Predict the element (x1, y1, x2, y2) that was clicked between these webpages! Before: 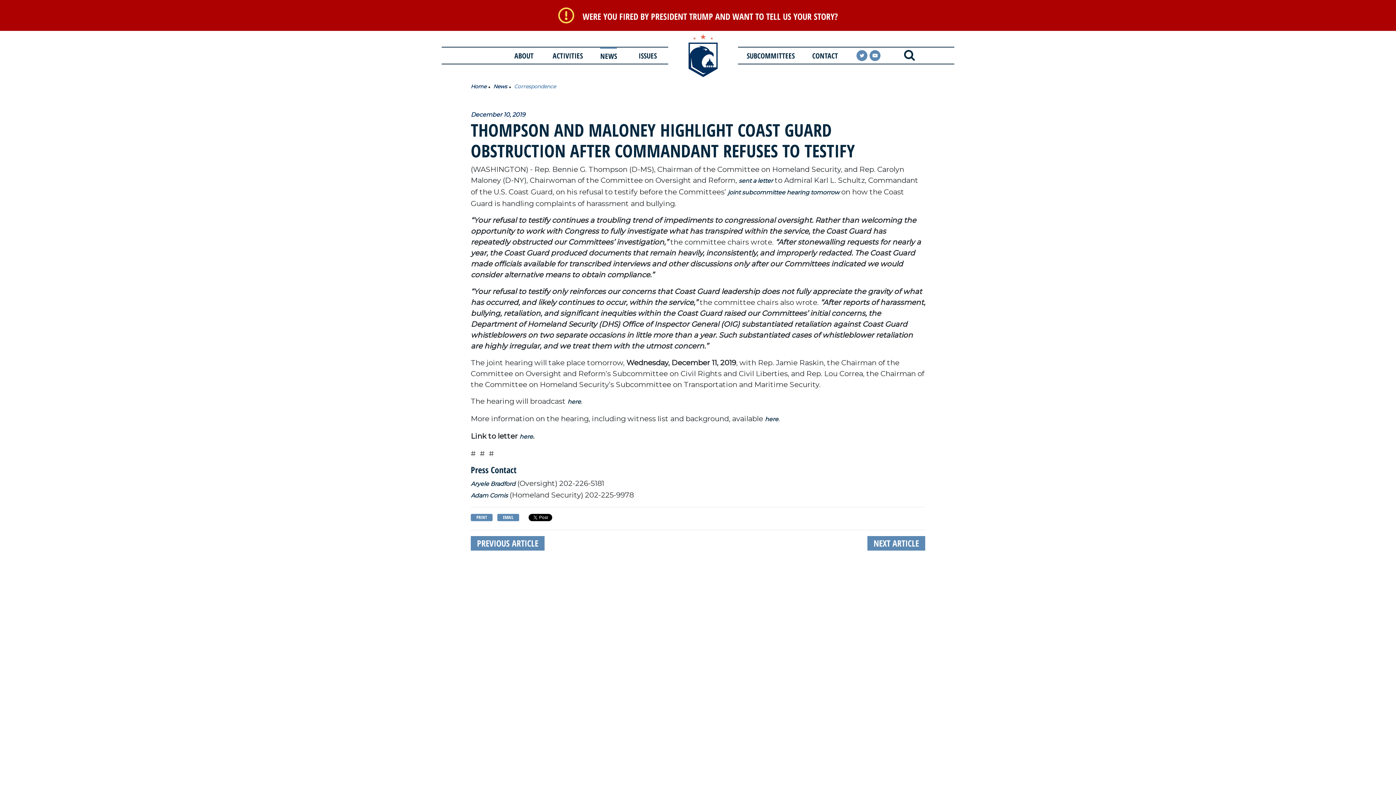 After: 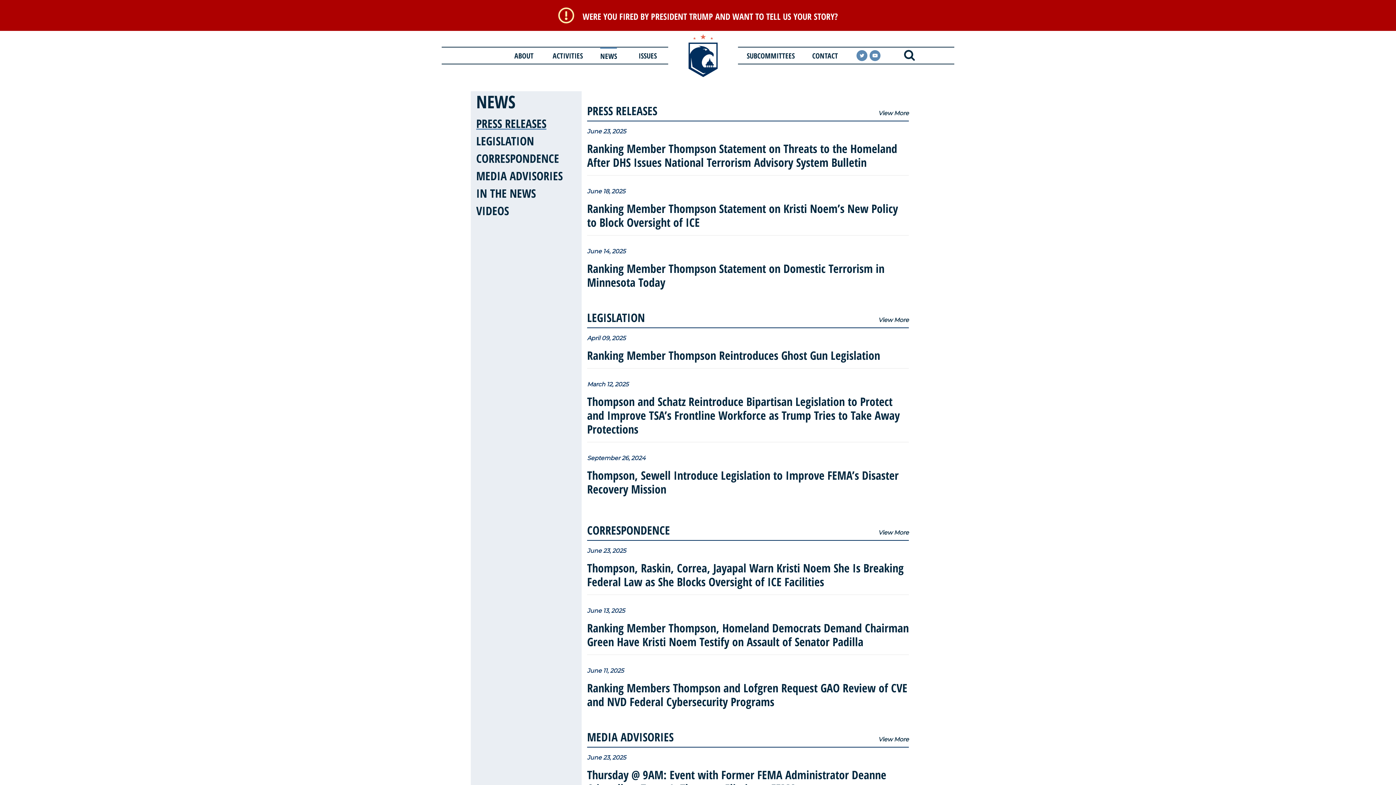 Action: label: News bbox: (493, 83, 507, 89)